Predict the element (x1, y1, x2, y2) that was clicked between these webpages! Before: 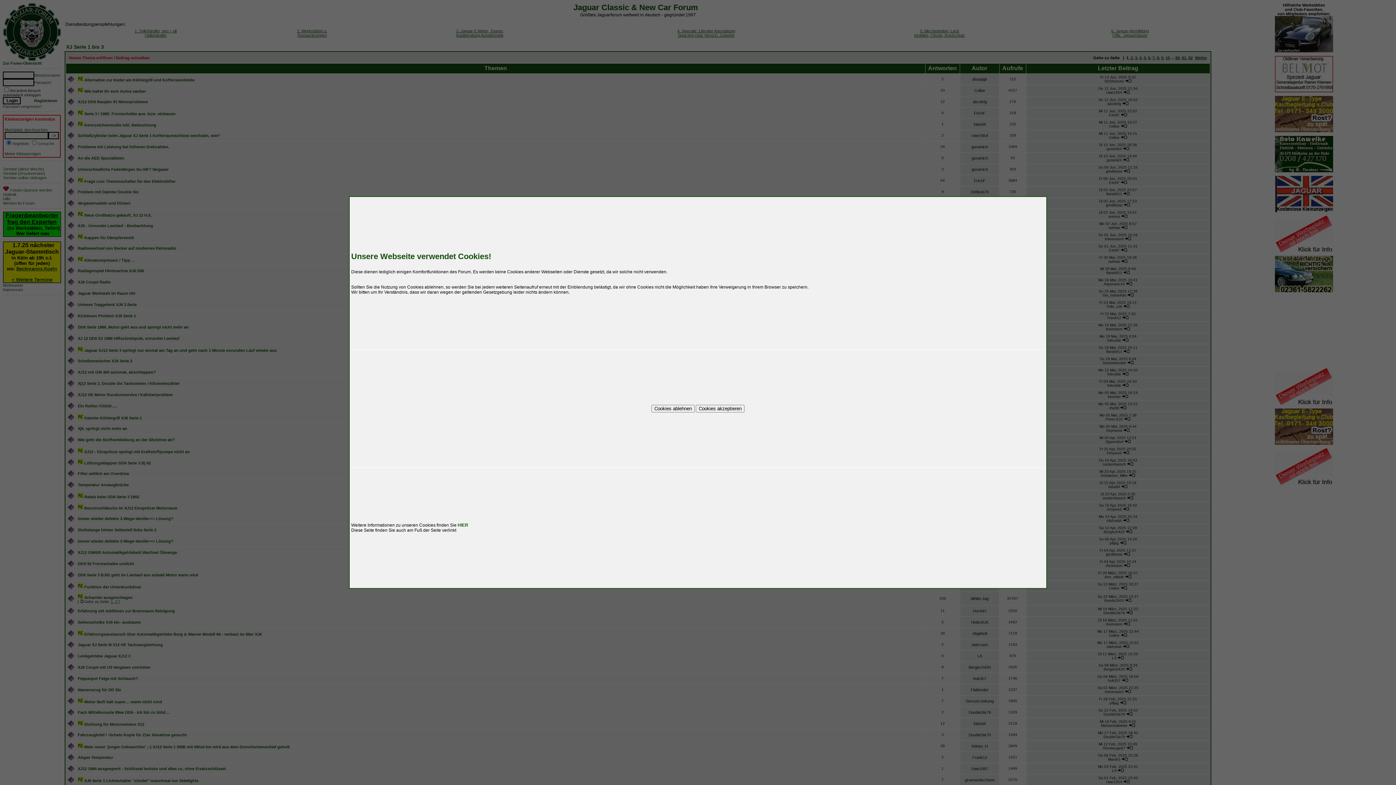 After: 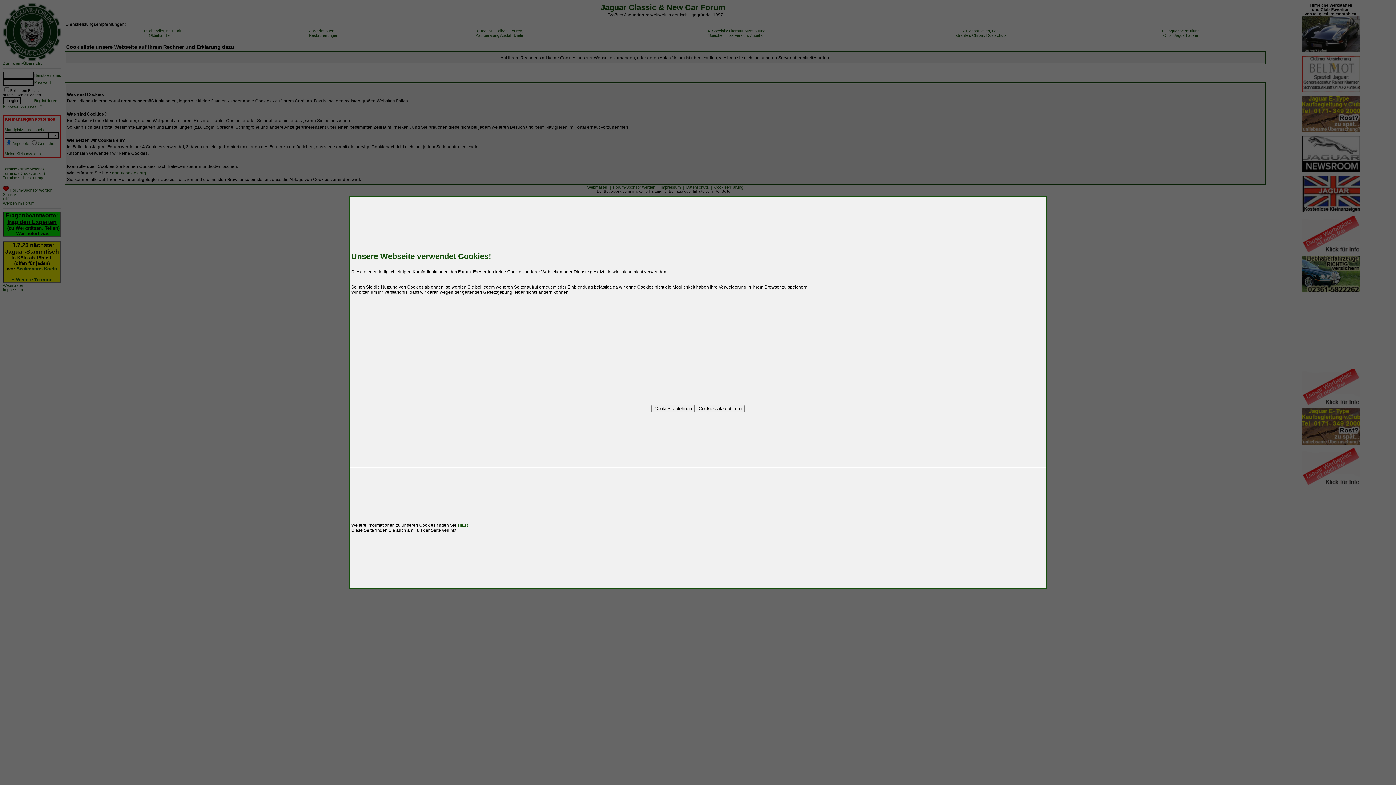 Action: label: HIER bbox: (457, 522, 468, 528)